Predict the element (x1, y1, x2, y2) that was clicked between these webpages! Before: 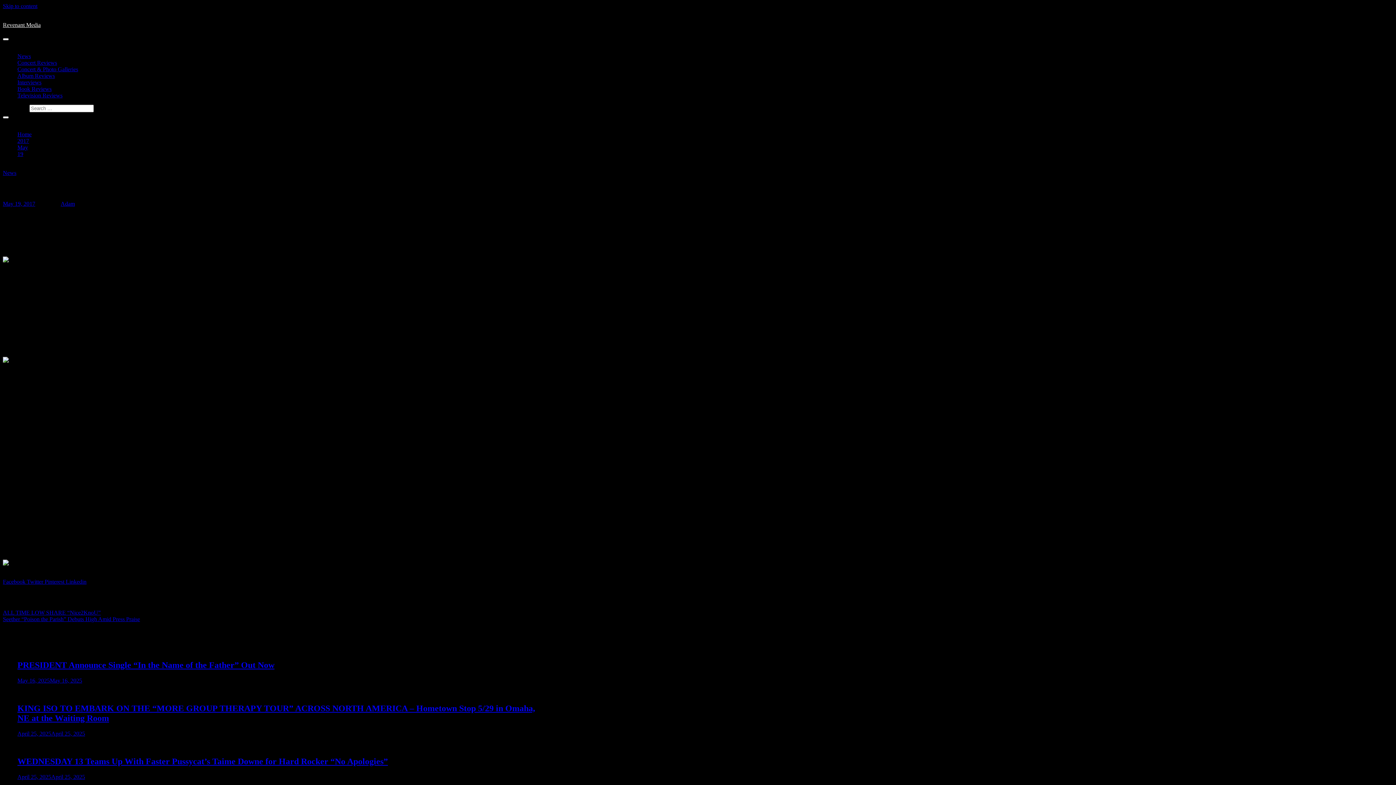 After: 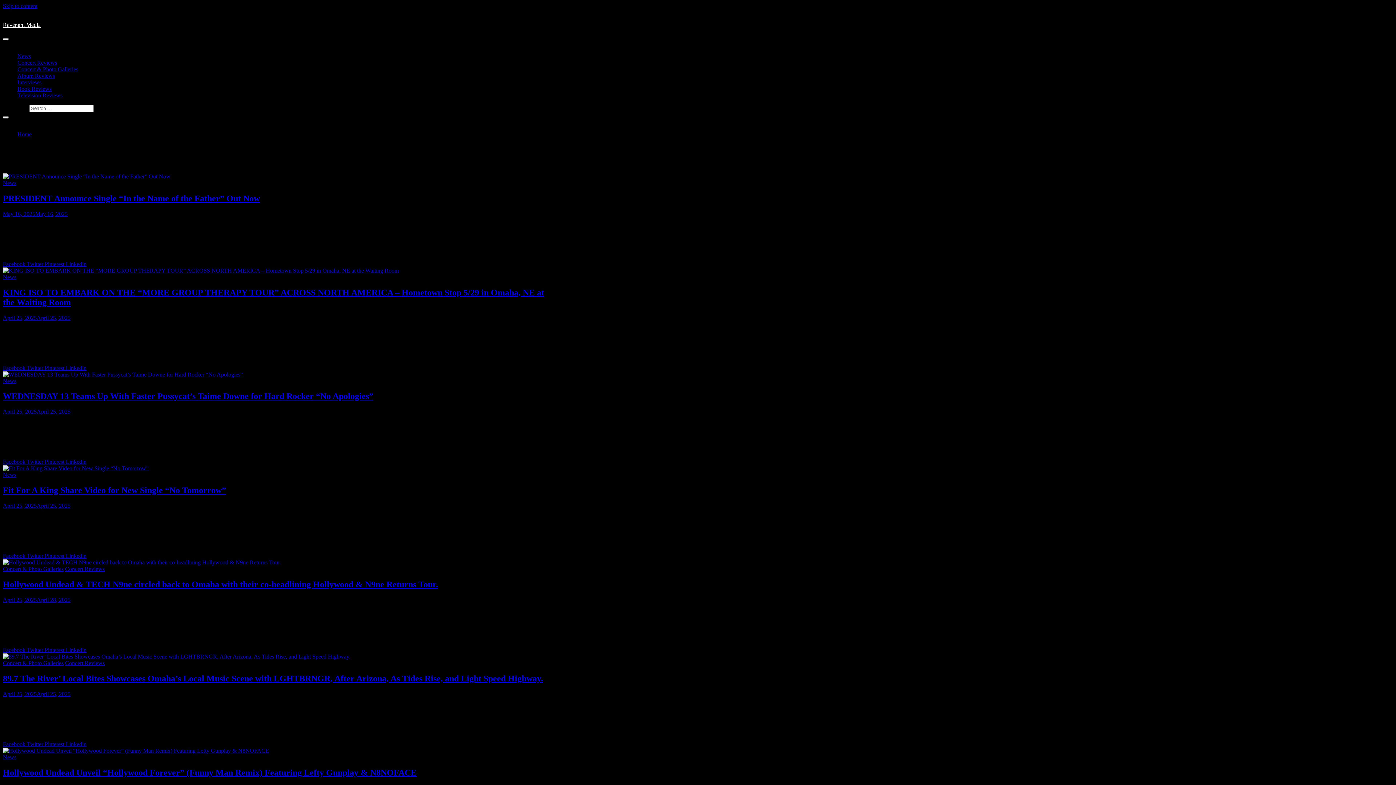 Action: label: Adam bbox: (60, 200, 74, 206)